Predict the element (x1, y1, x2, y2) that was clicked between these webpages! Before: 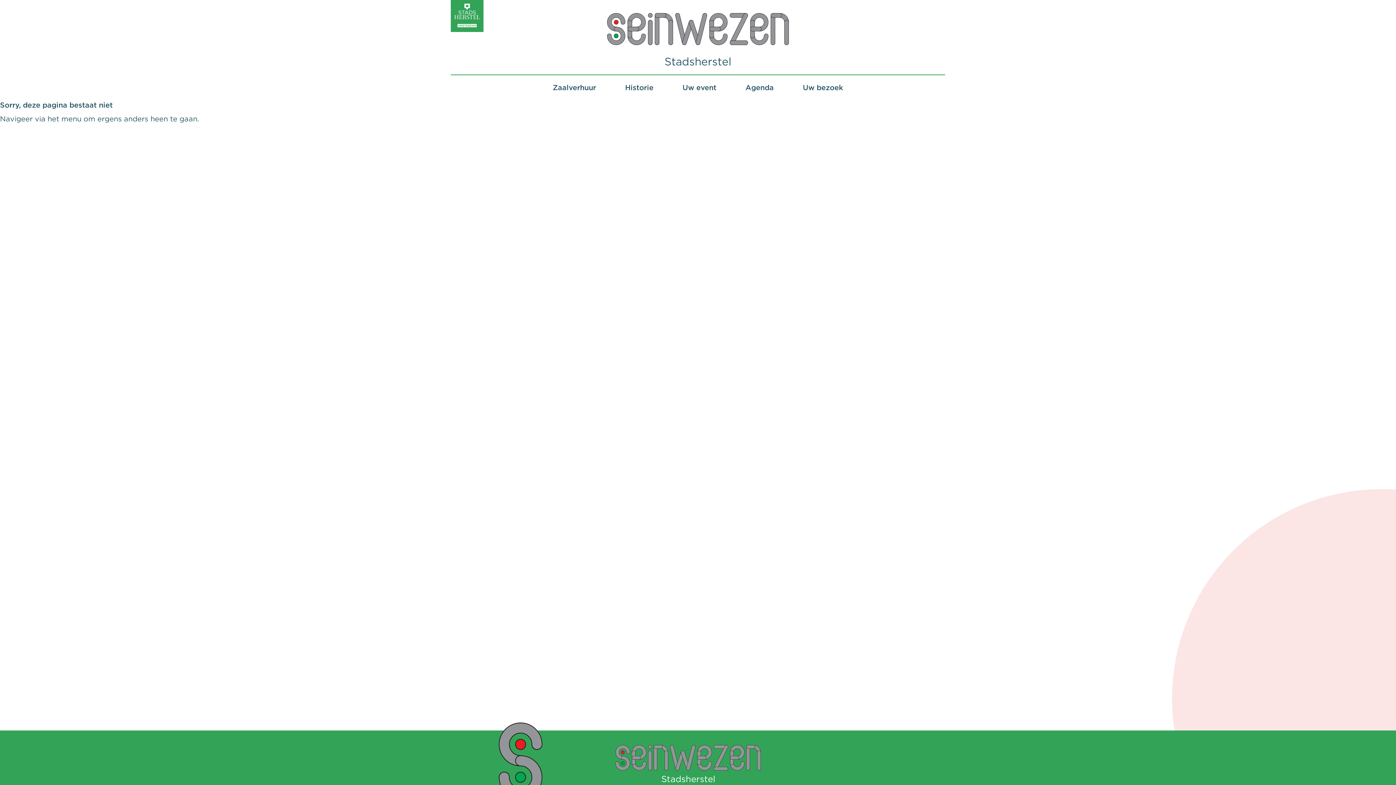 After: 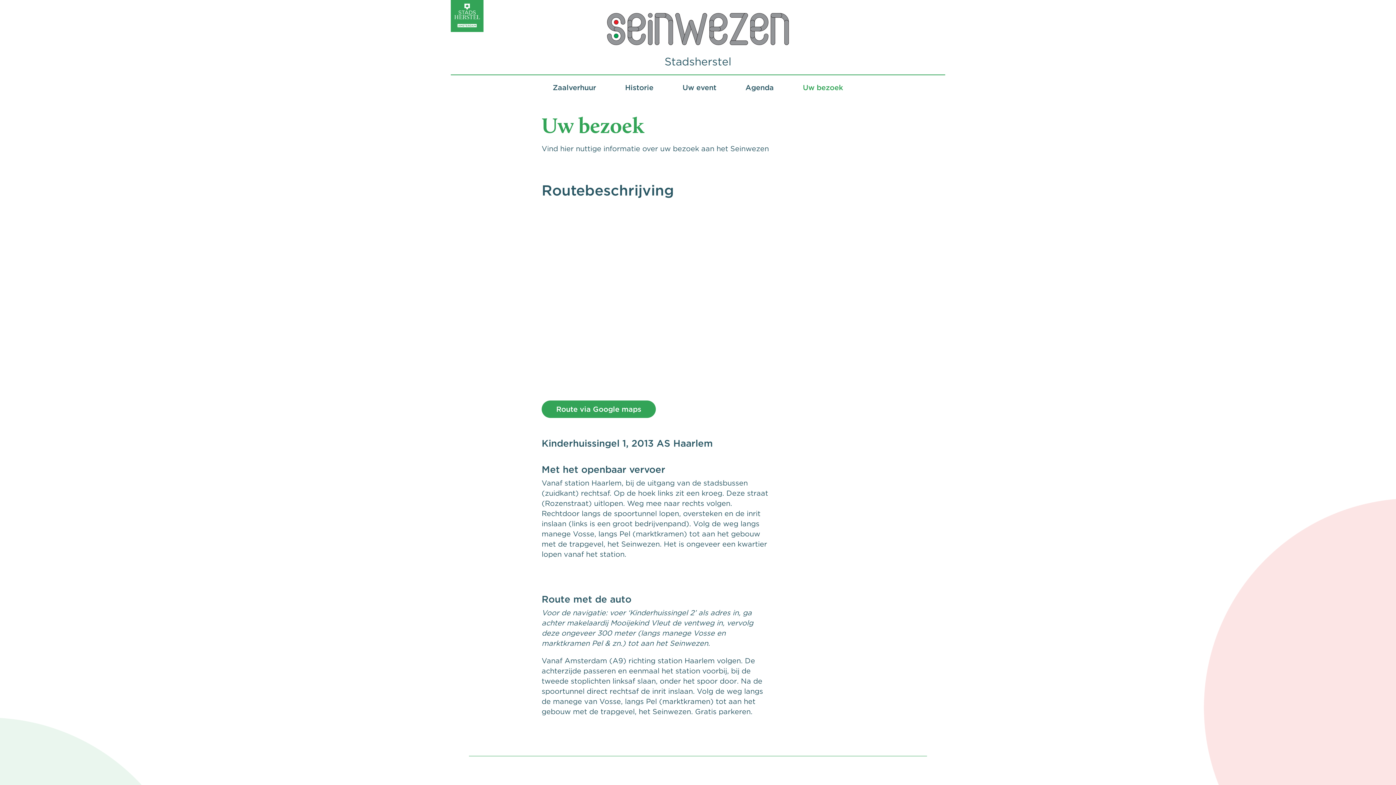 Action: bbox: (788, 81, 858, 93) label: Uw bezoek